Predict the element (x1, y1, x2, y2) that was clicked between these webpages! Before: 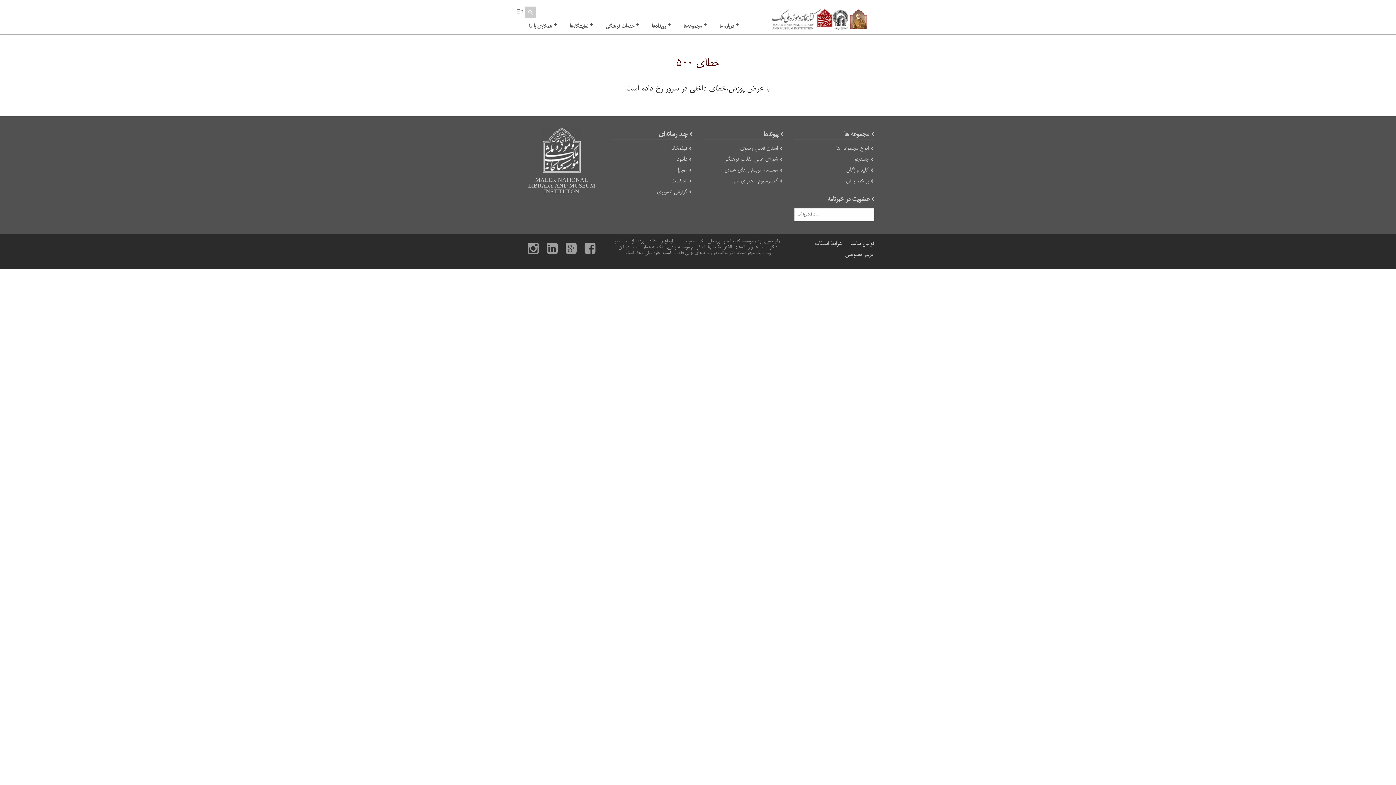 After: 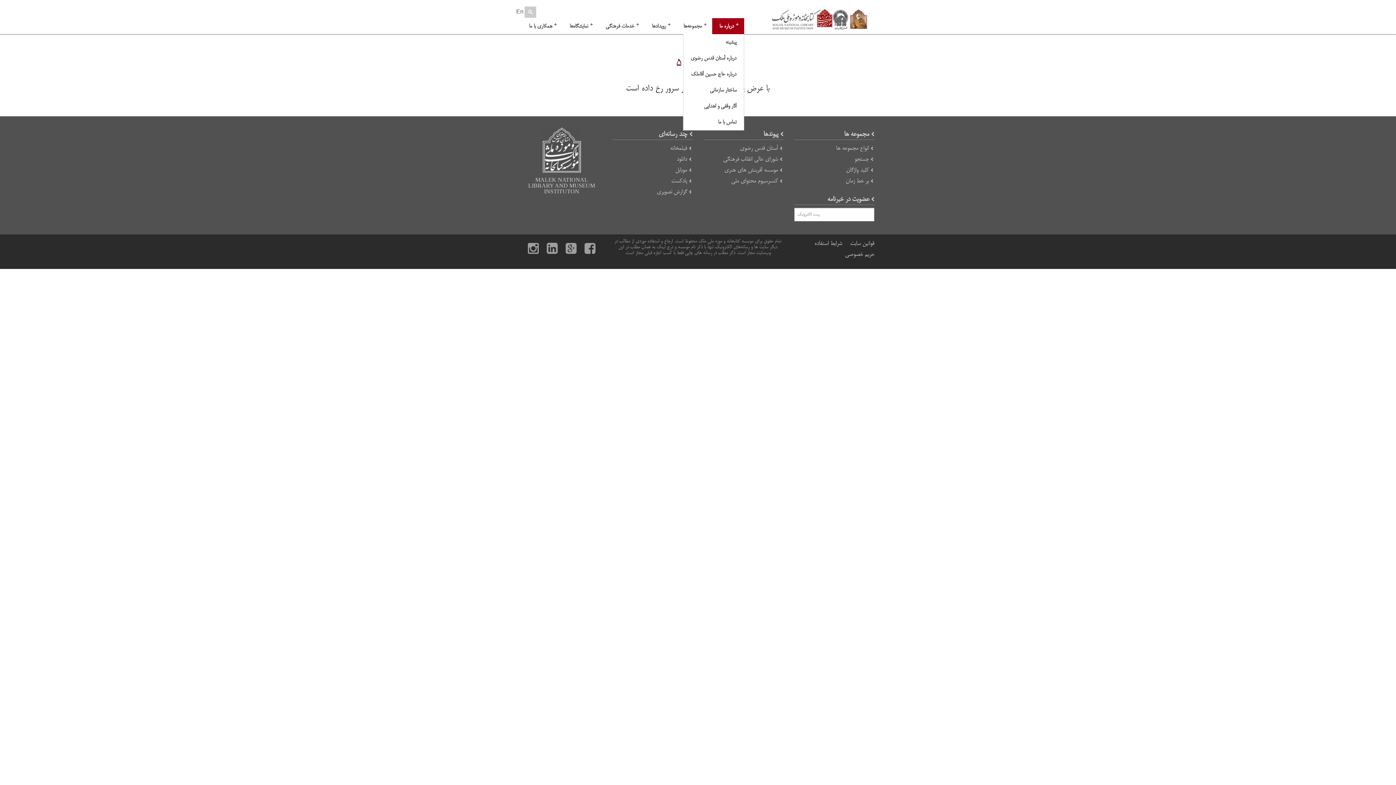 Action: label: درباره ما
+ bbox: (712, 18, 744, 34)